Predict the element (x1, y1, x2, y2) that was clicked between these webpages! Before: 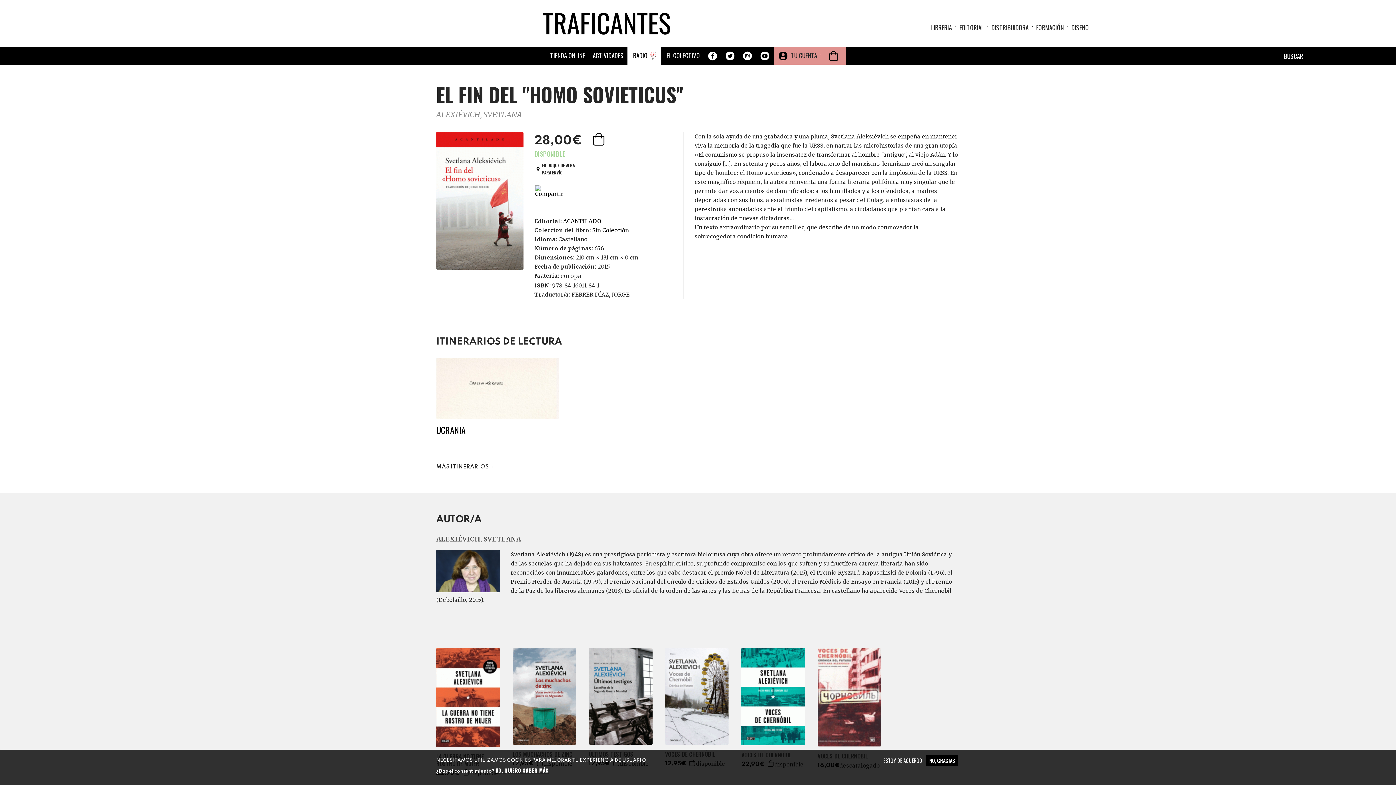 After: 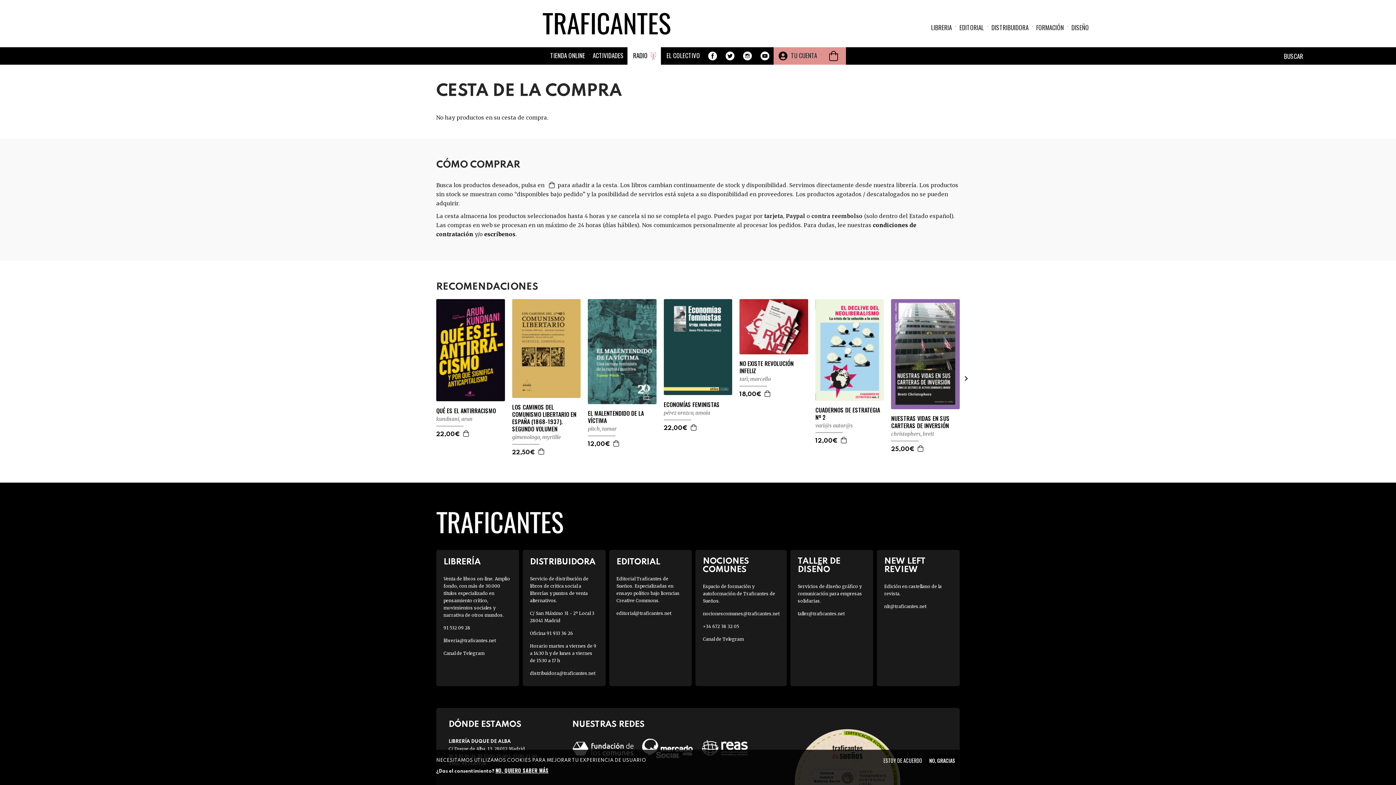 Action: label: CESTA DE LA COMPRA bbox: (824, 51, 842, 61)